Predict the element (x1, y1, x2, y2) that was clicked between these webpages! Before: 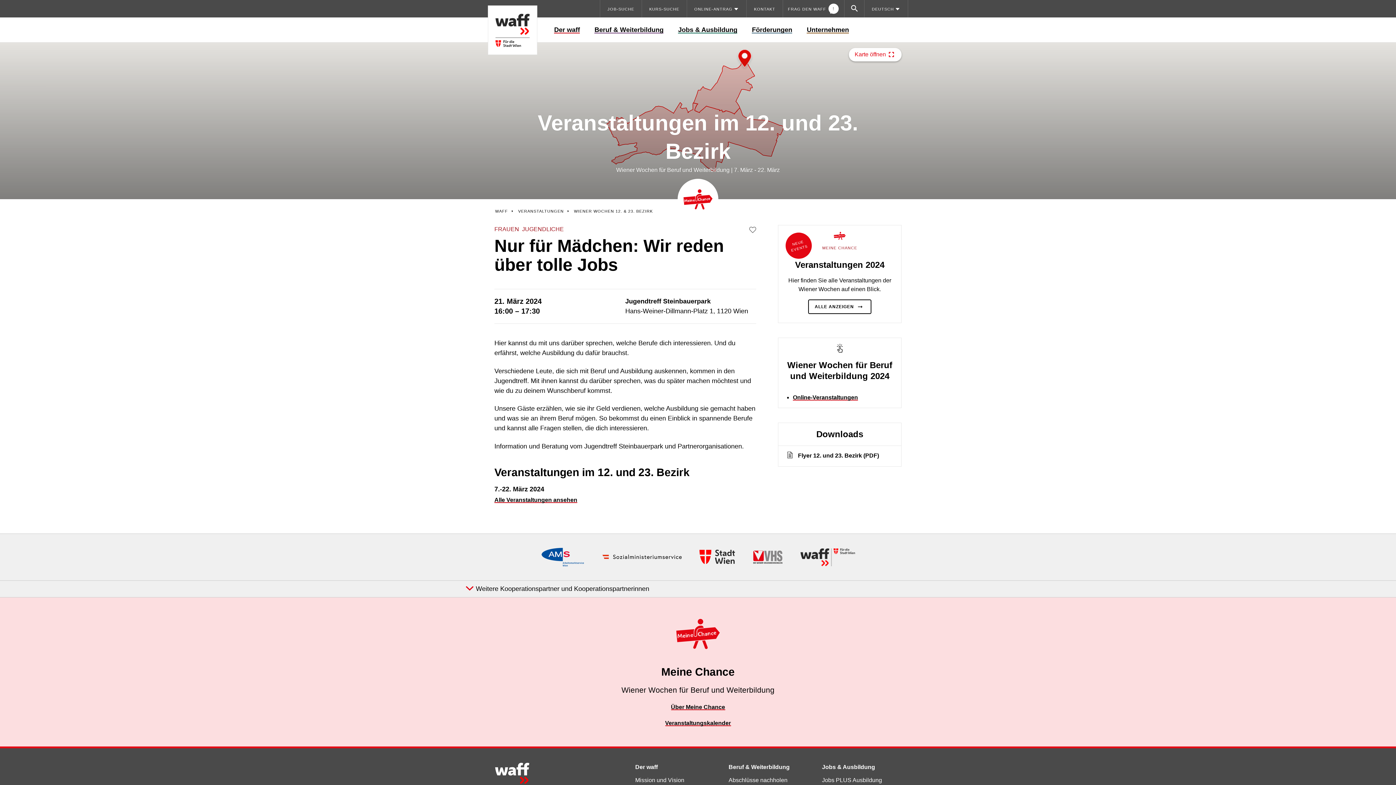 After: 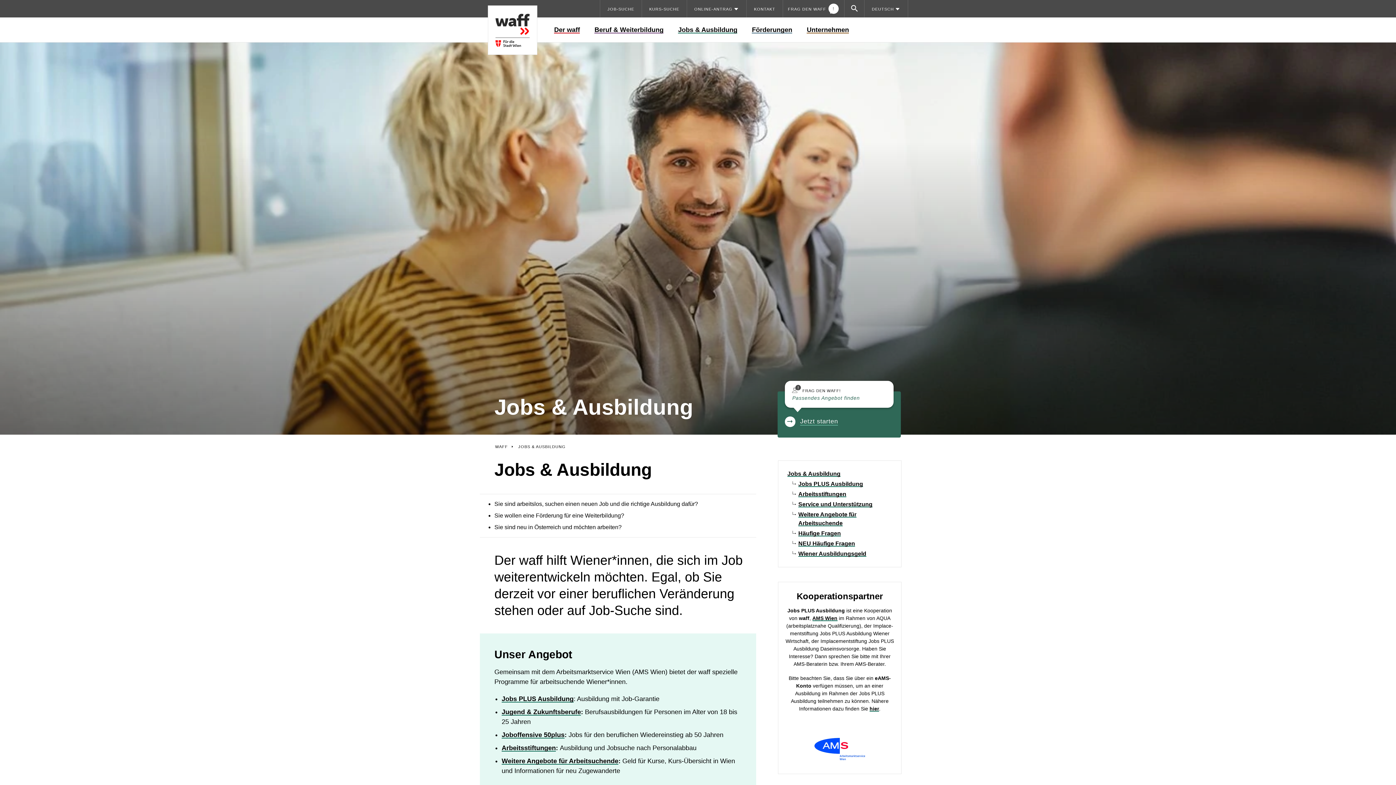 Action: label: Jobs & Ausbildung bbox: (822, 763, 901, 774)